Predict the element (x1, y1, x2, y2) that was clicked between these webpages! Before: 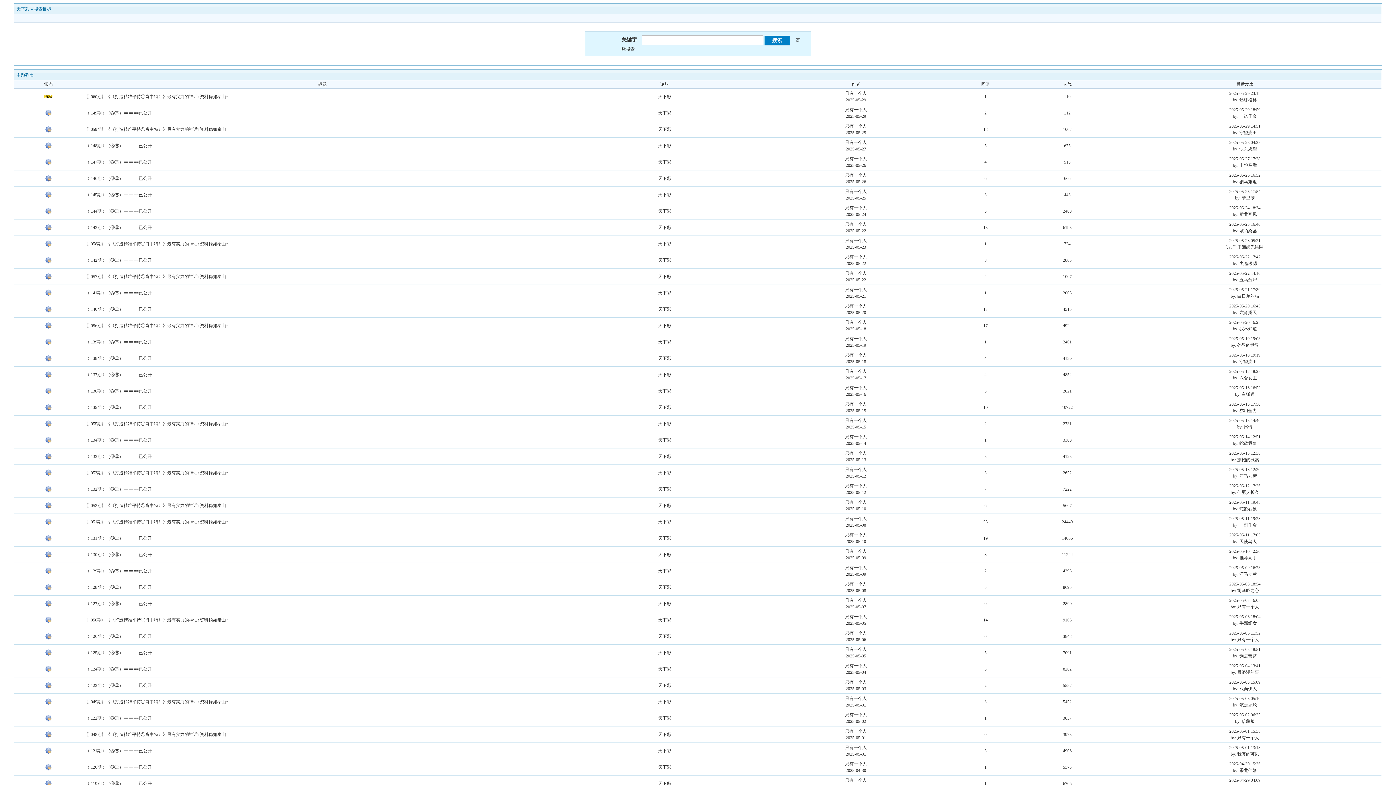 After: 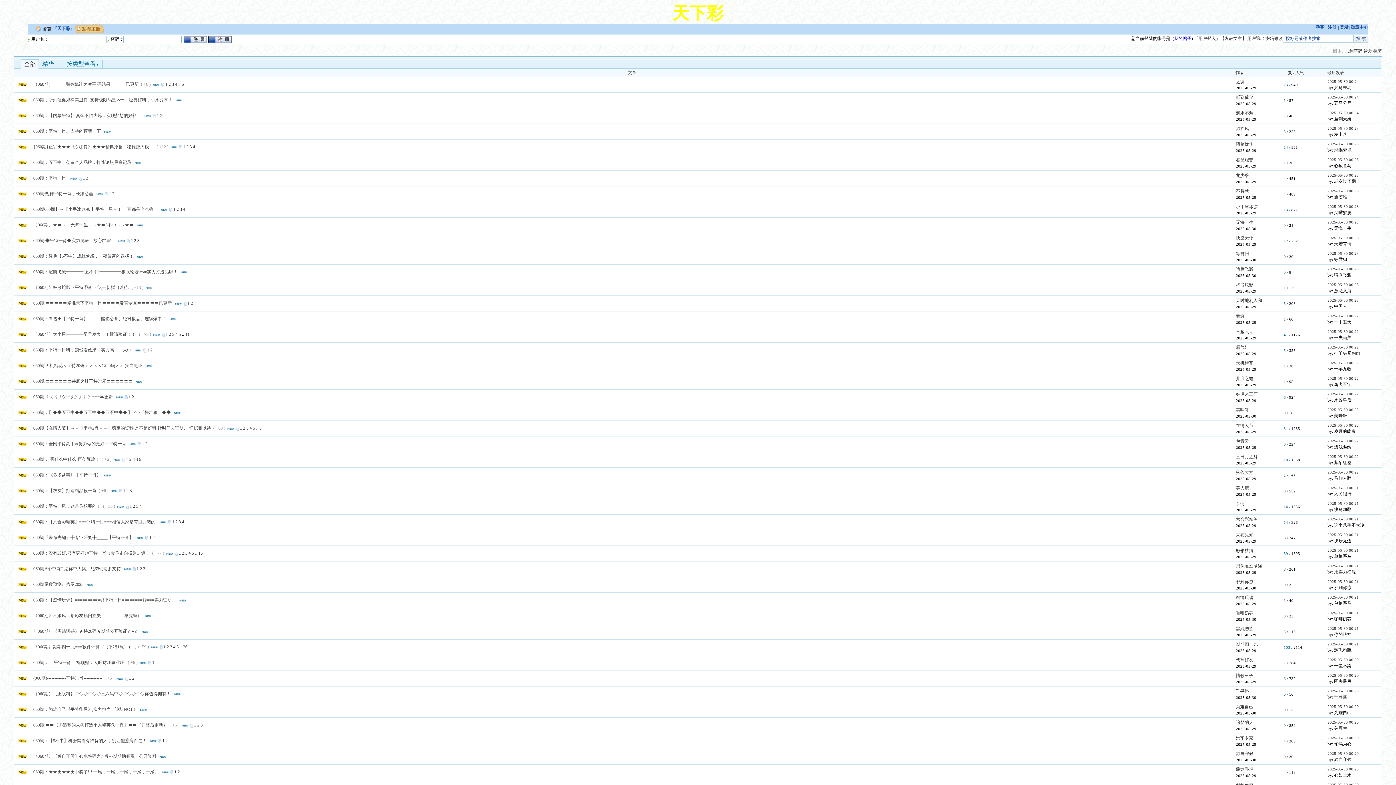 Action: bbox: (658, 732, 671, 737) label: 天下彩